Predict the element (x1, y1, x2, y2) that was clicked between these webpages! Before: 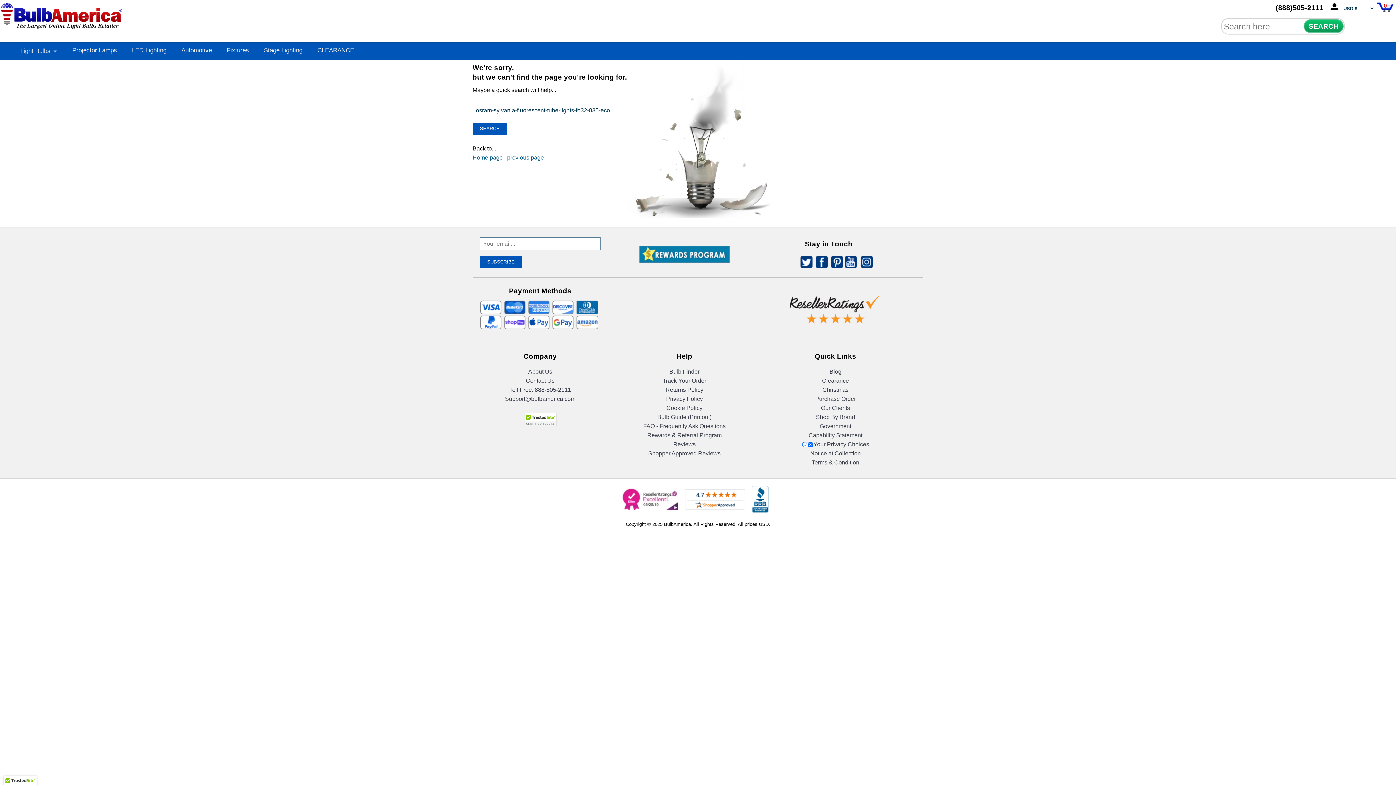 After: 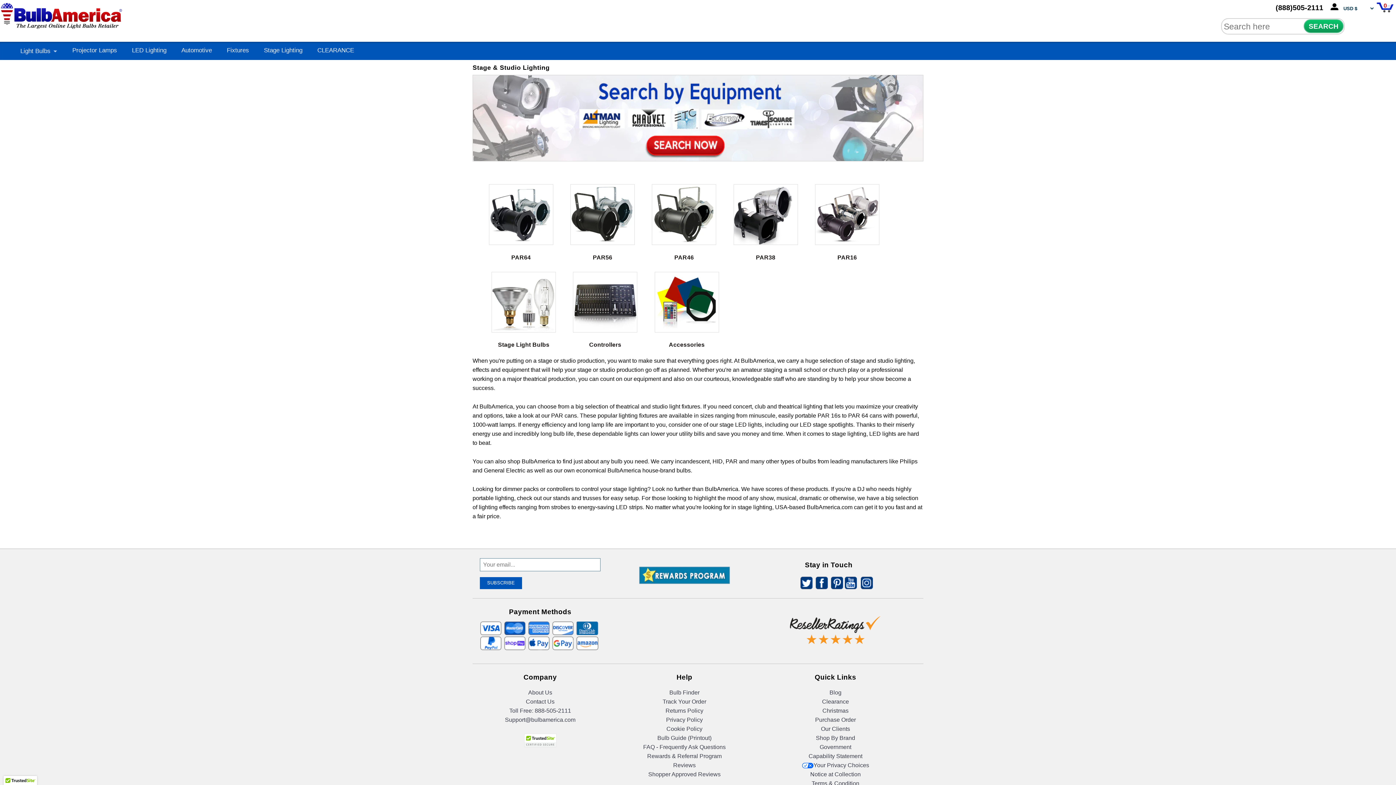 Action: bbox: (264, 47, 302, 53) label: Stage Lighting